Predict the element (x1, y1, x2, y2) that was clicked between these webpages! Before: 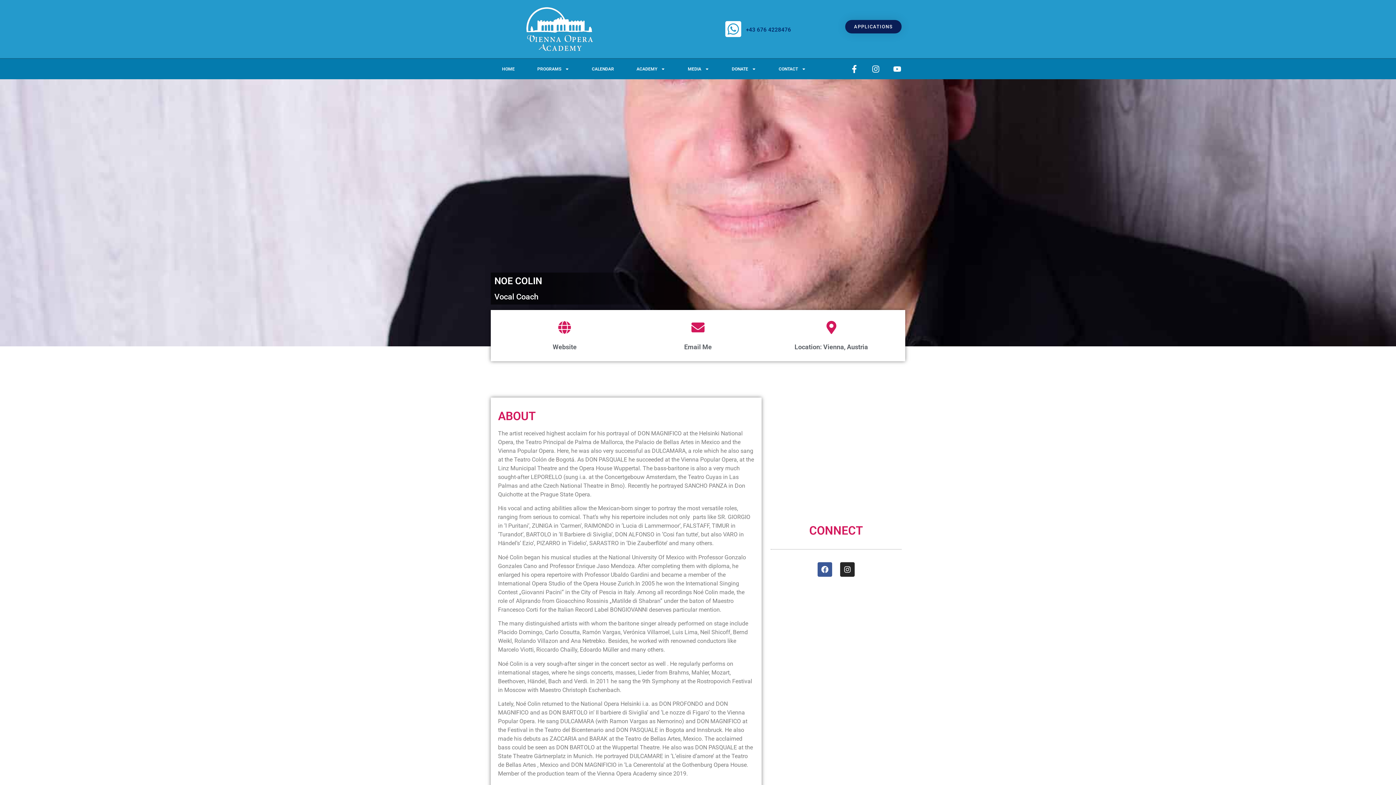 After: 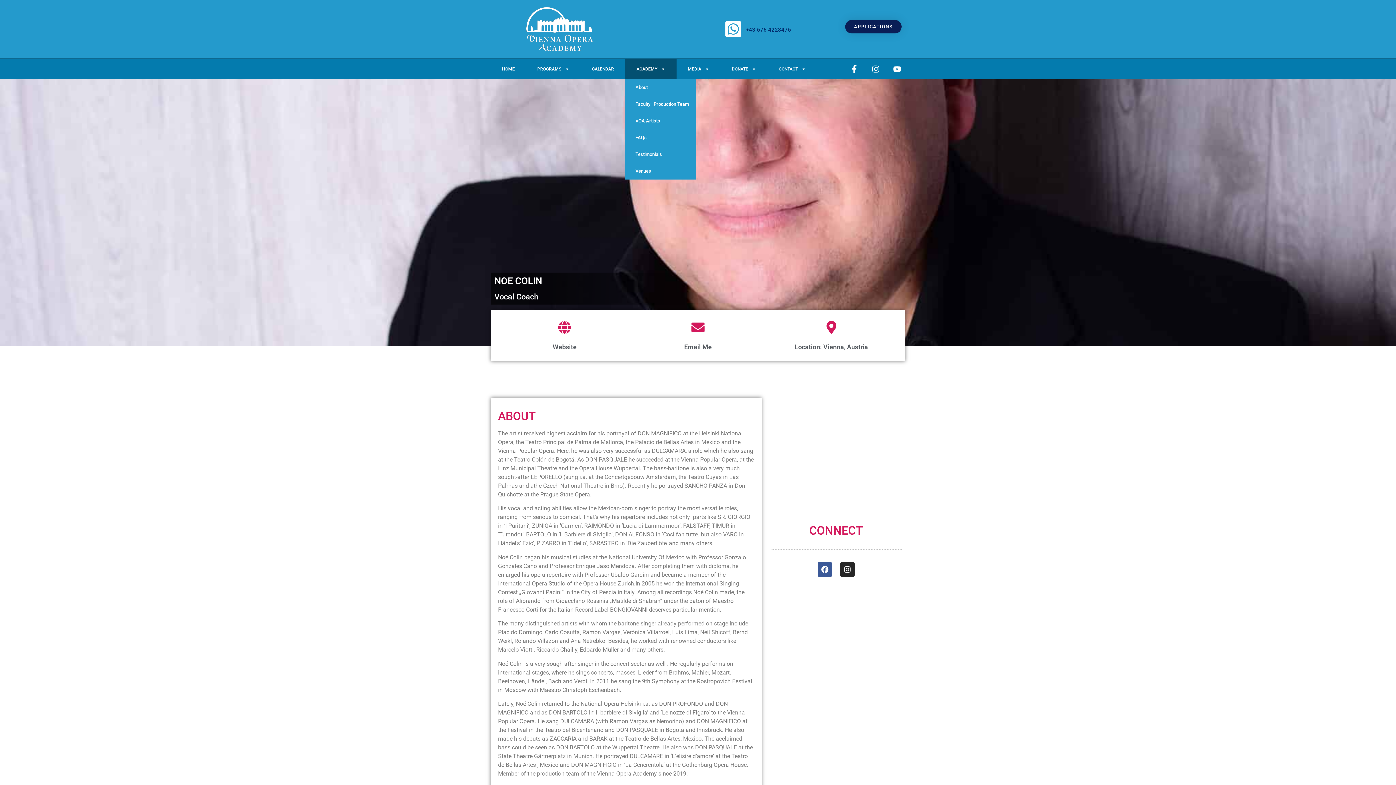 Action: bbox: (625, 58, 676, 79) label: ACADEMY